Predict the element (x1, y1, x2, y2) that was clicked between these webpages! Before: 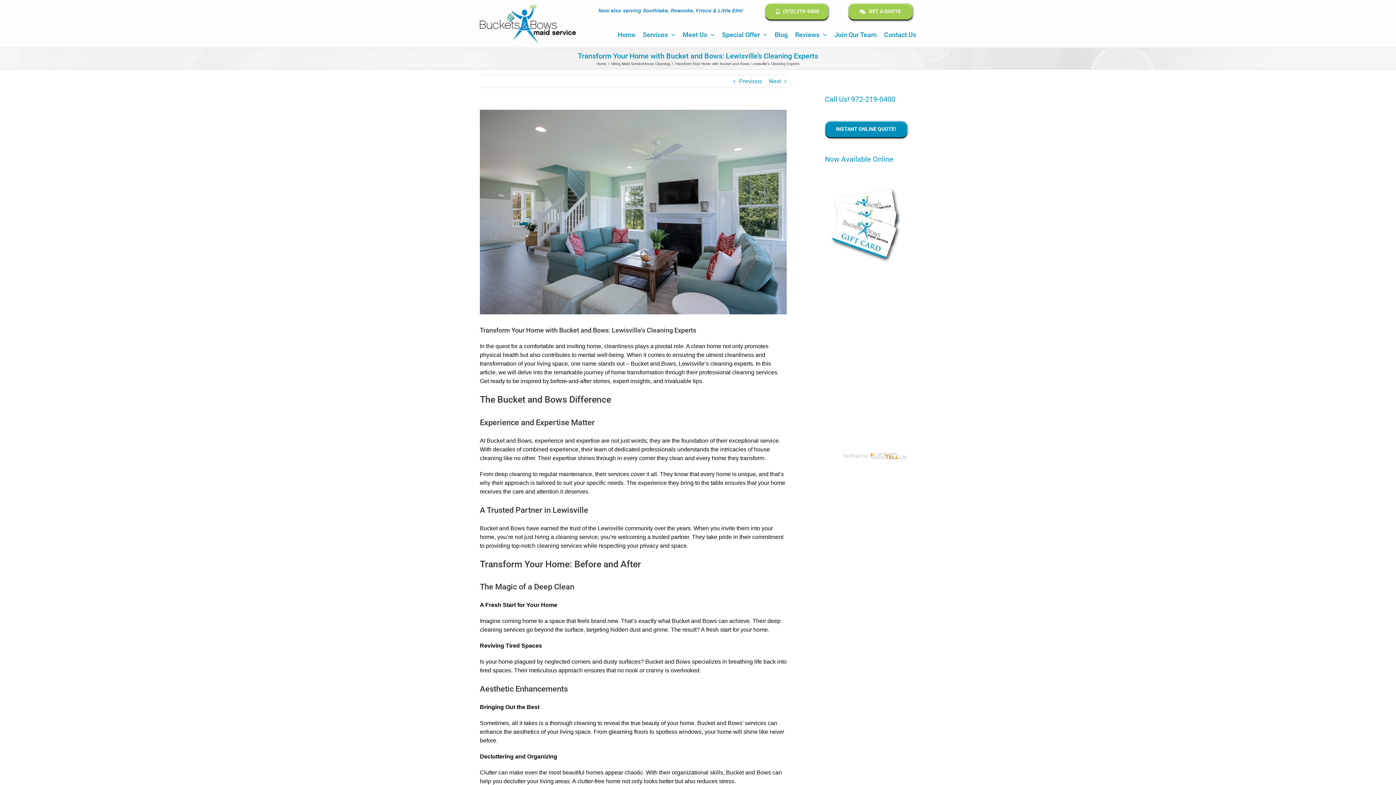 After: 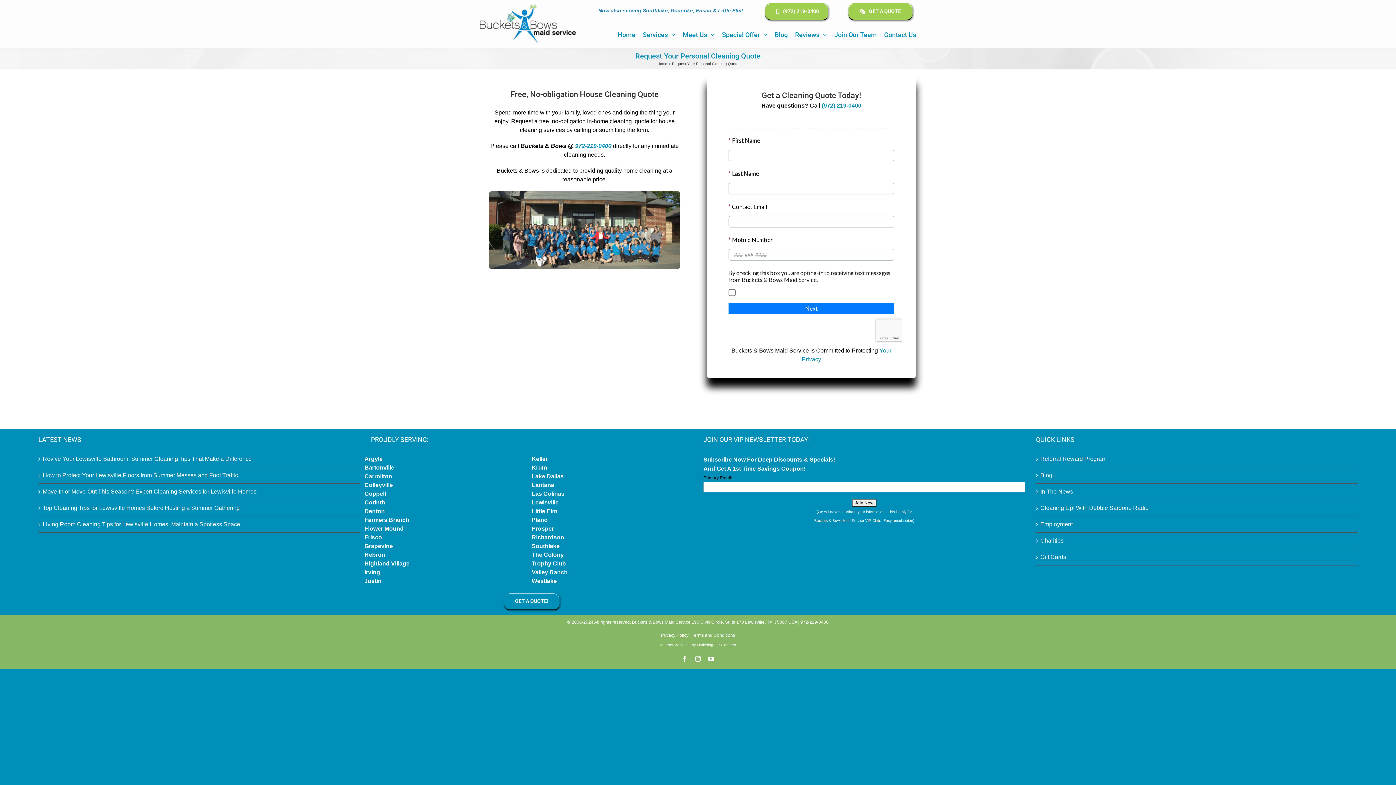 Action: bbox: (825, 120, 907, 137) label: INSTANT ONLINE QUOTE!